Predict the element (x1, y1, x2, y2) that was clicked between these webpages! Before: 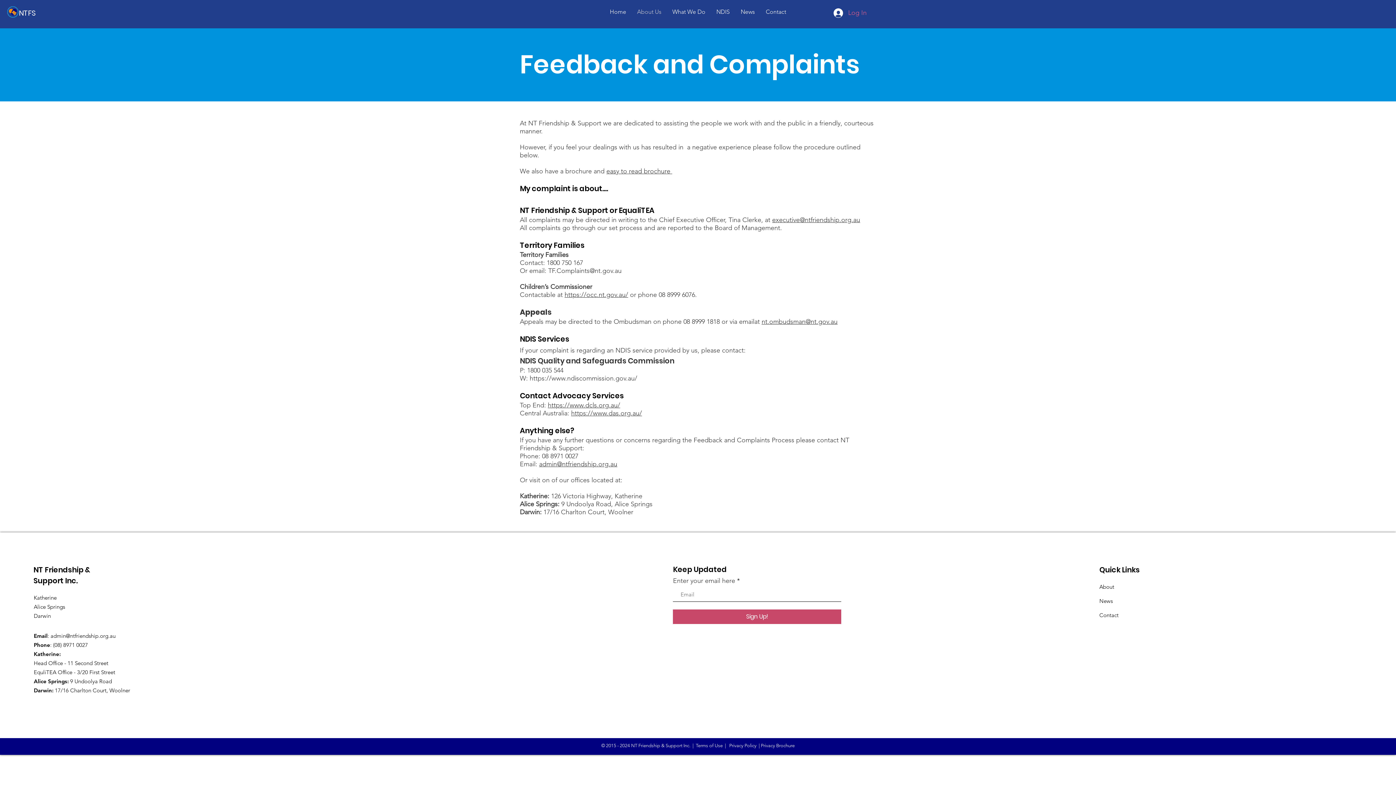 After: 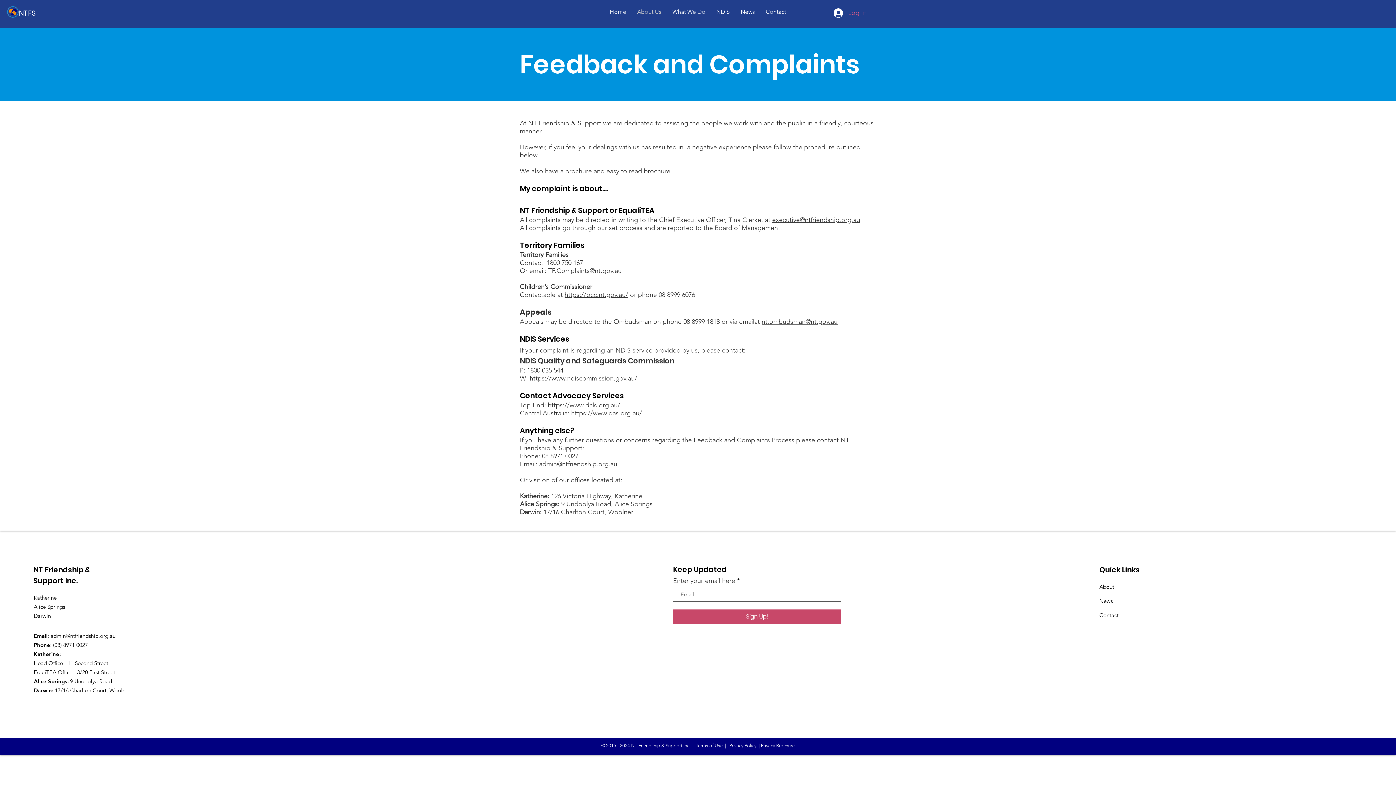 Action: bbox: (761, 317, 837, 325) label: nt.ombudsman@nt.gov.au